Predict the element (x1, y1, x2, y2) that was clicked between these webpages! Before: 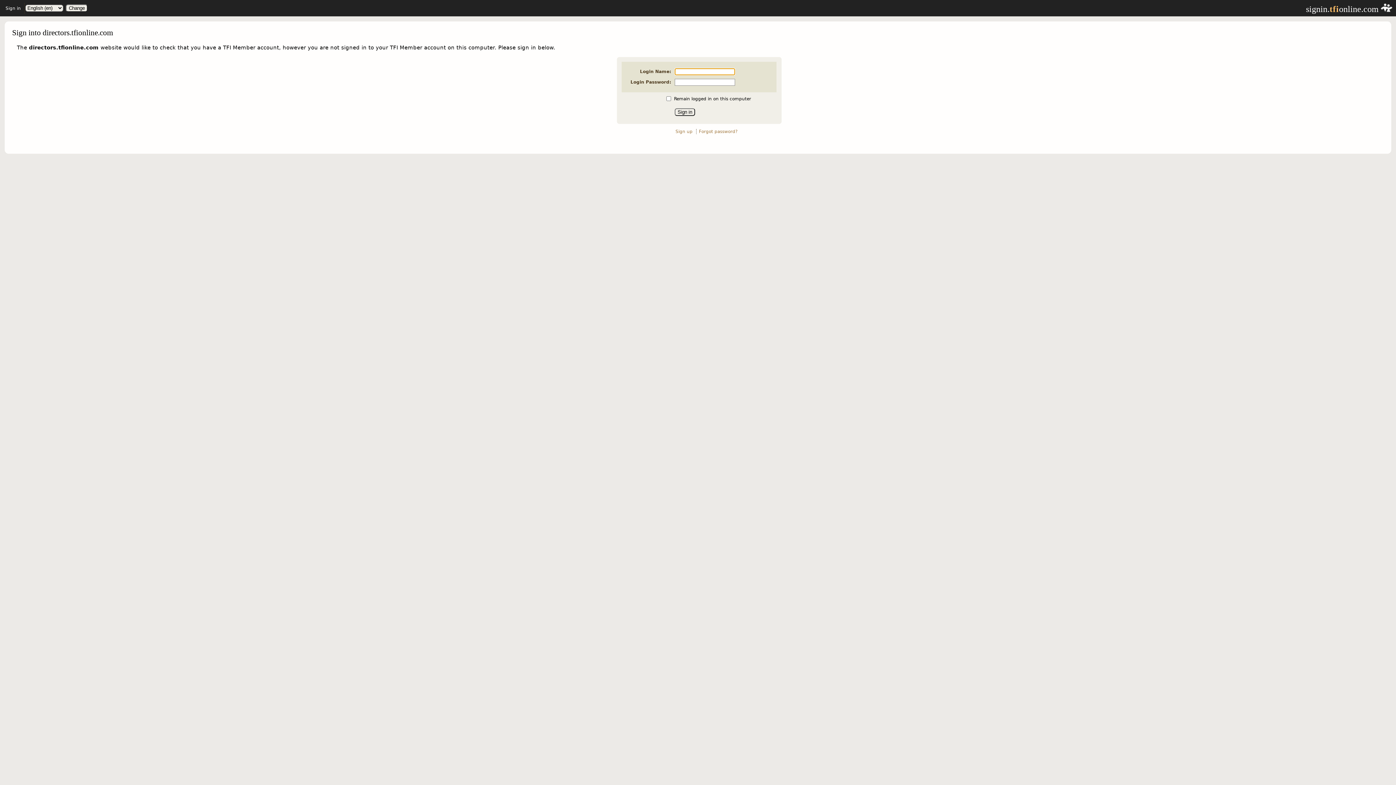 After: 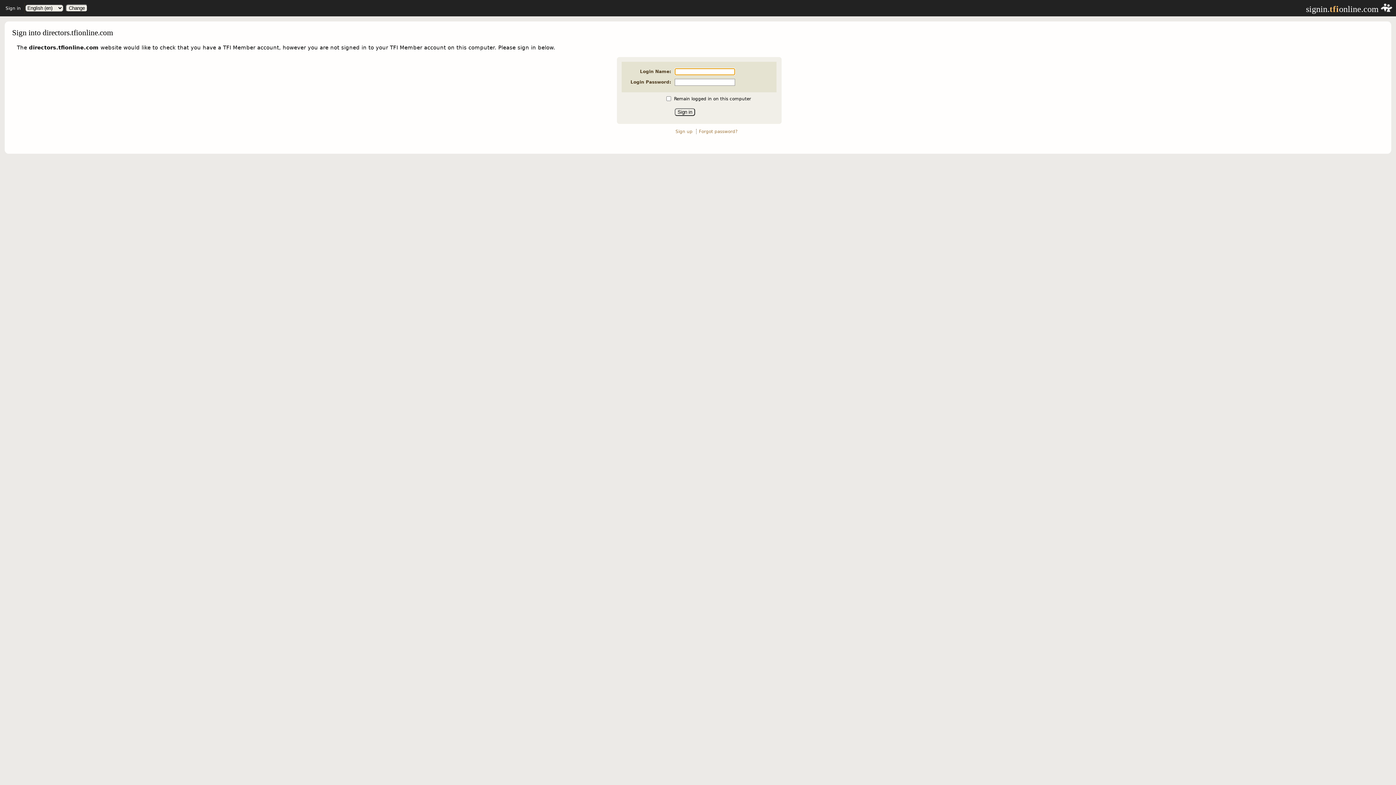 Action: bbox: (1306, 4, 1392, 13) label: signin.tfionline.com 